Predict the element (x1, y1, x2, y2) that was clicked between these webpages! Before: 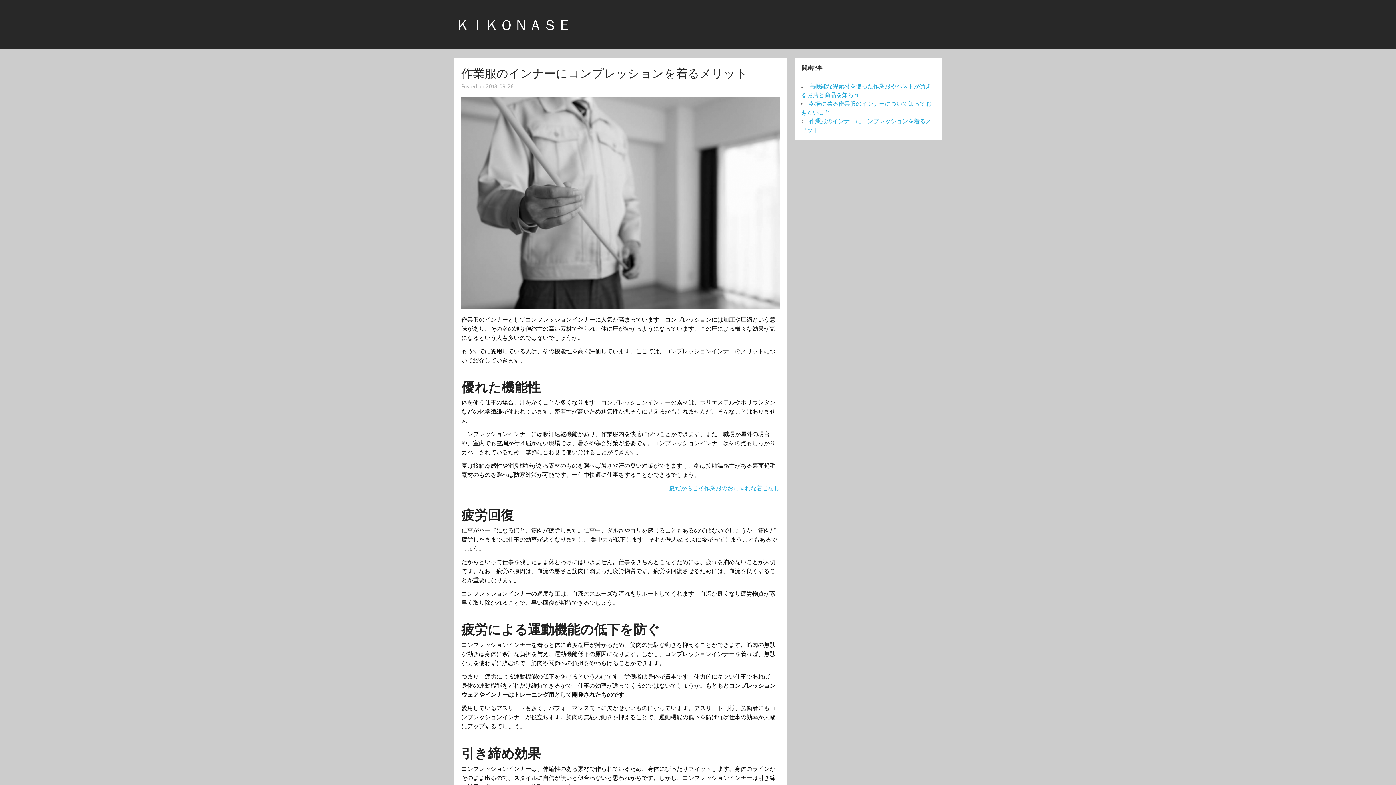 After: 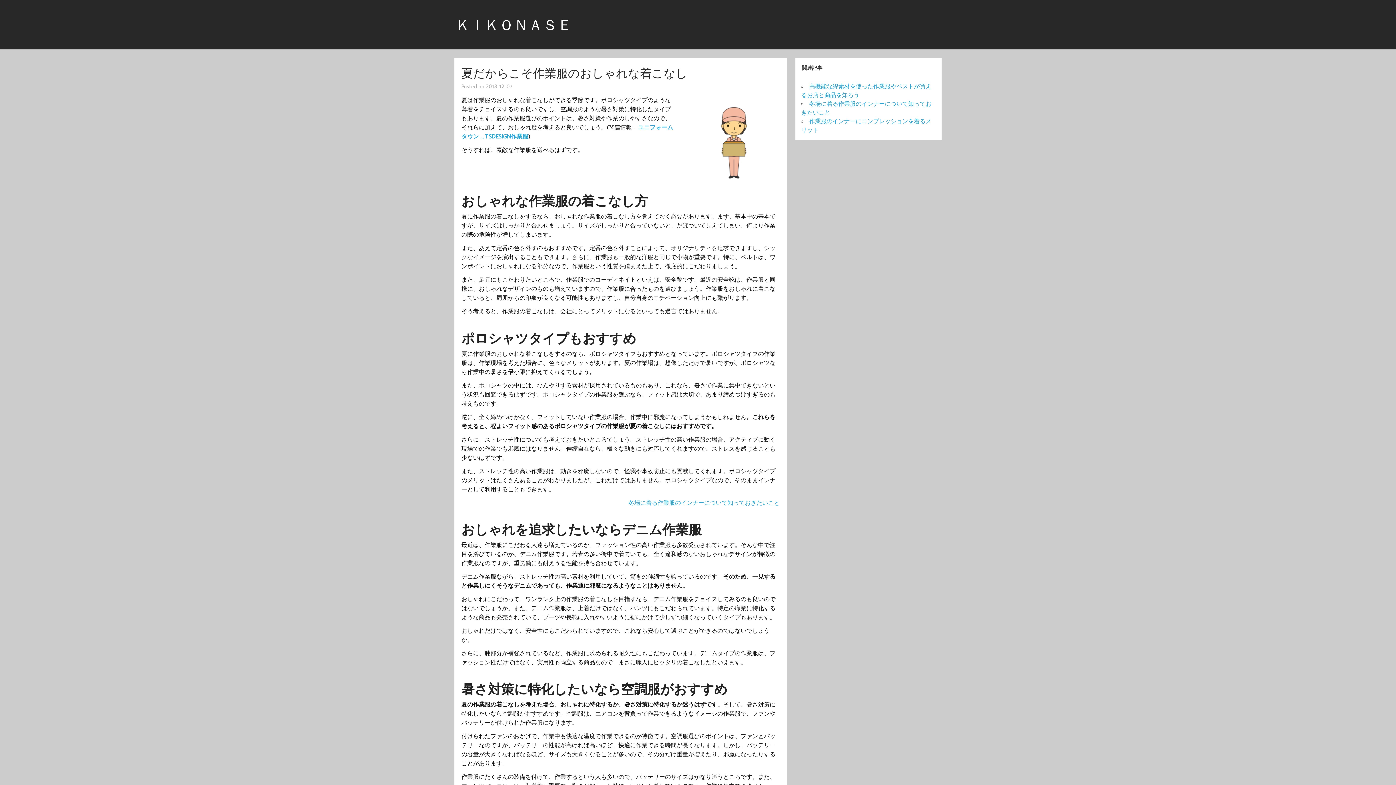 Action: label: ＫＩＫＯＮＡＳＥ bbox: (455, 15, 572, 33)